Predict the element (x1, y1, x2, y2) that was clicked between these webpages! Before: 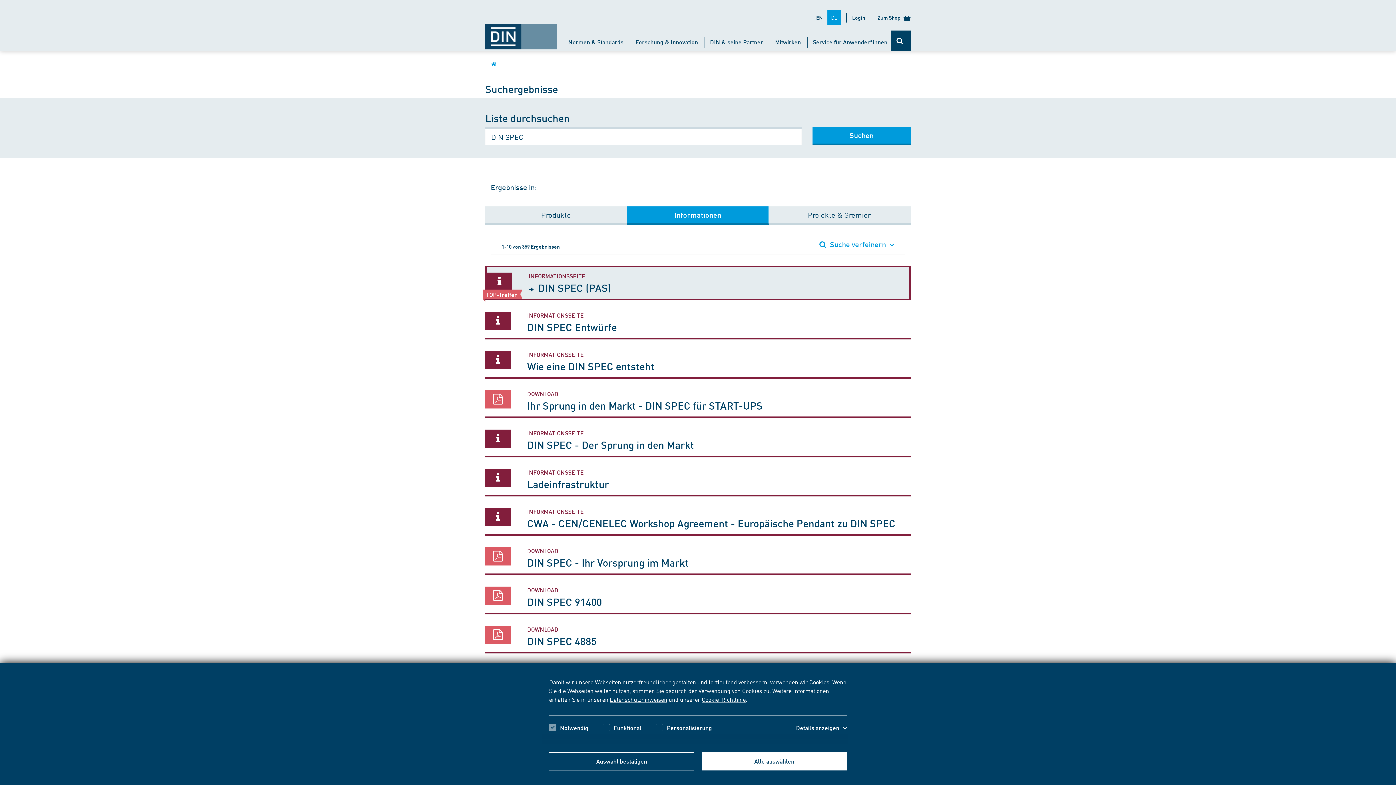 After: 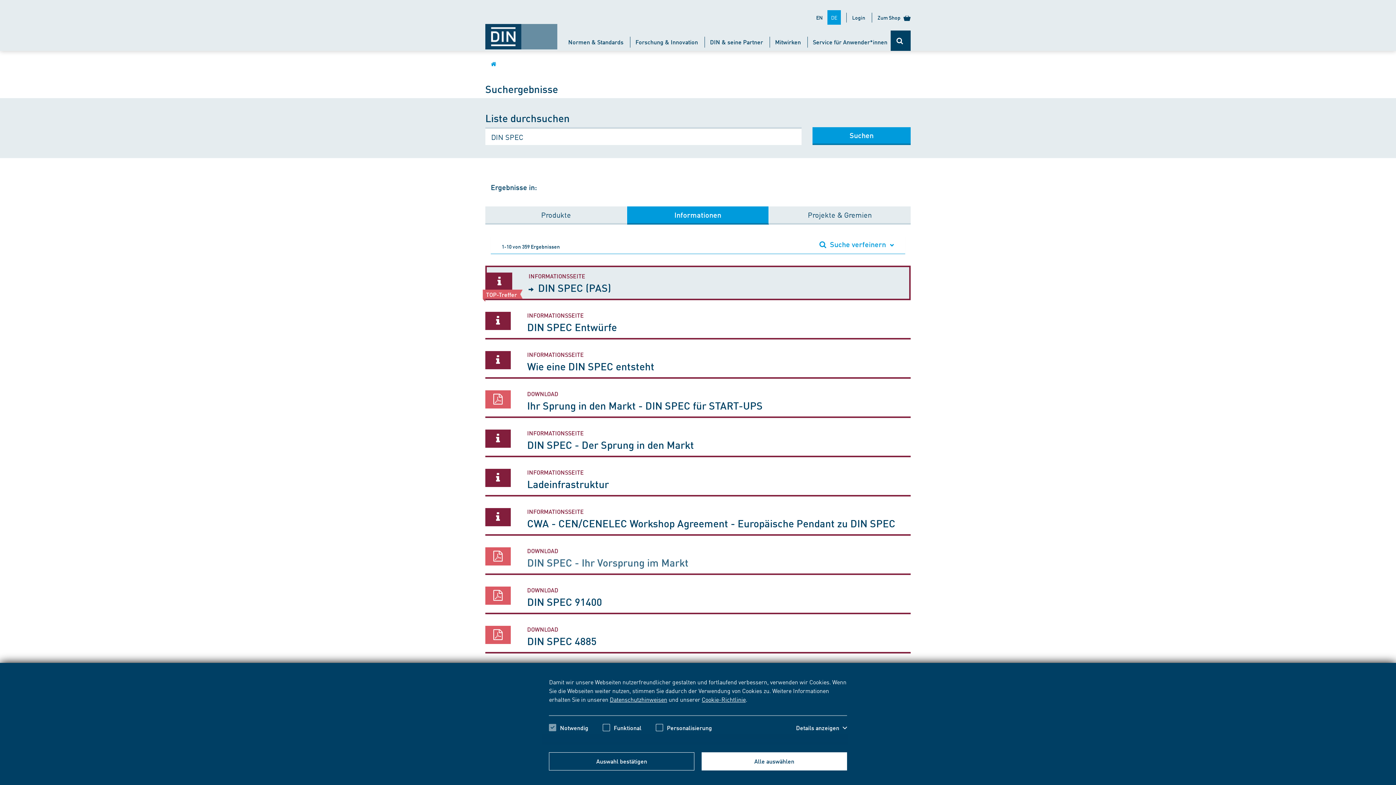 Action: label: DIN SPEC - Ihr Vorsprung im Markt bbox: (527, 556, 688, 569)